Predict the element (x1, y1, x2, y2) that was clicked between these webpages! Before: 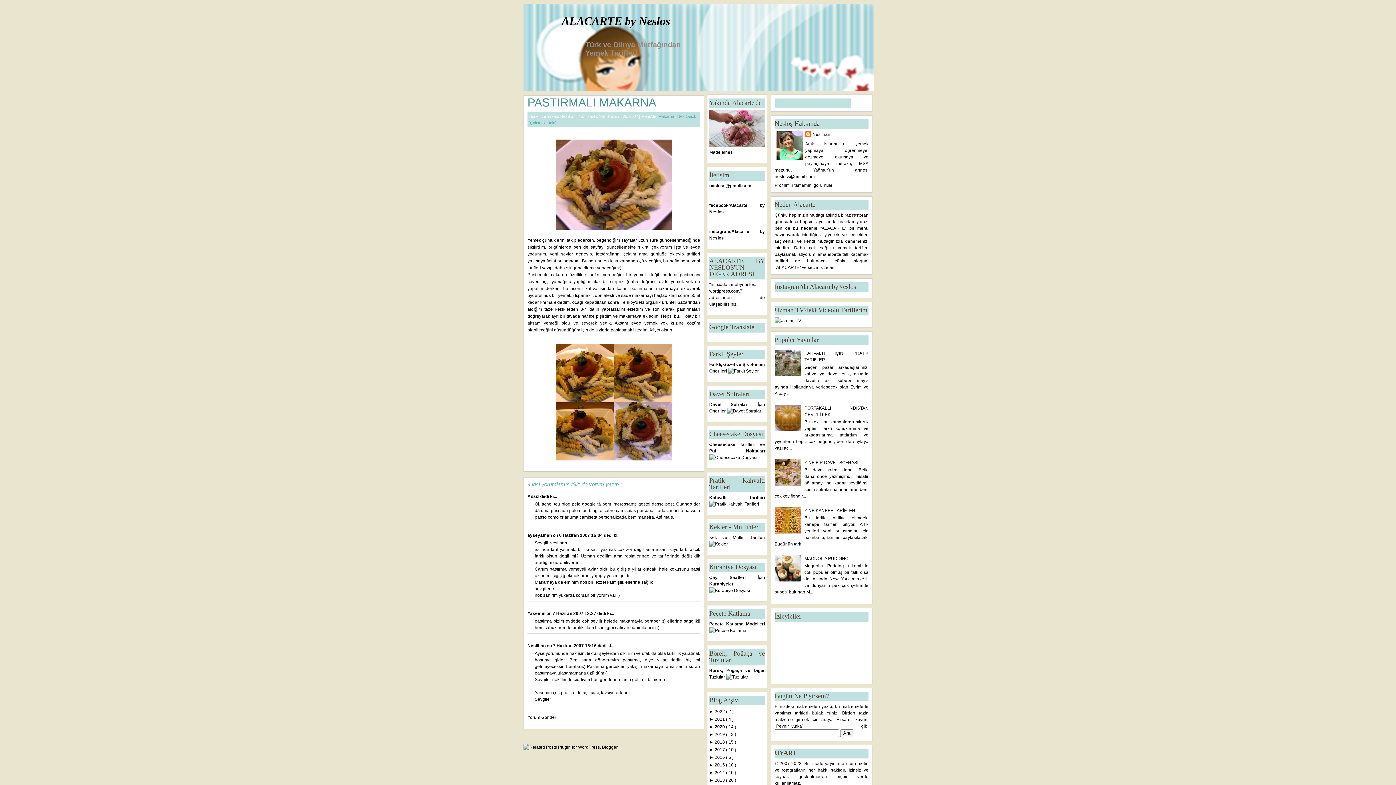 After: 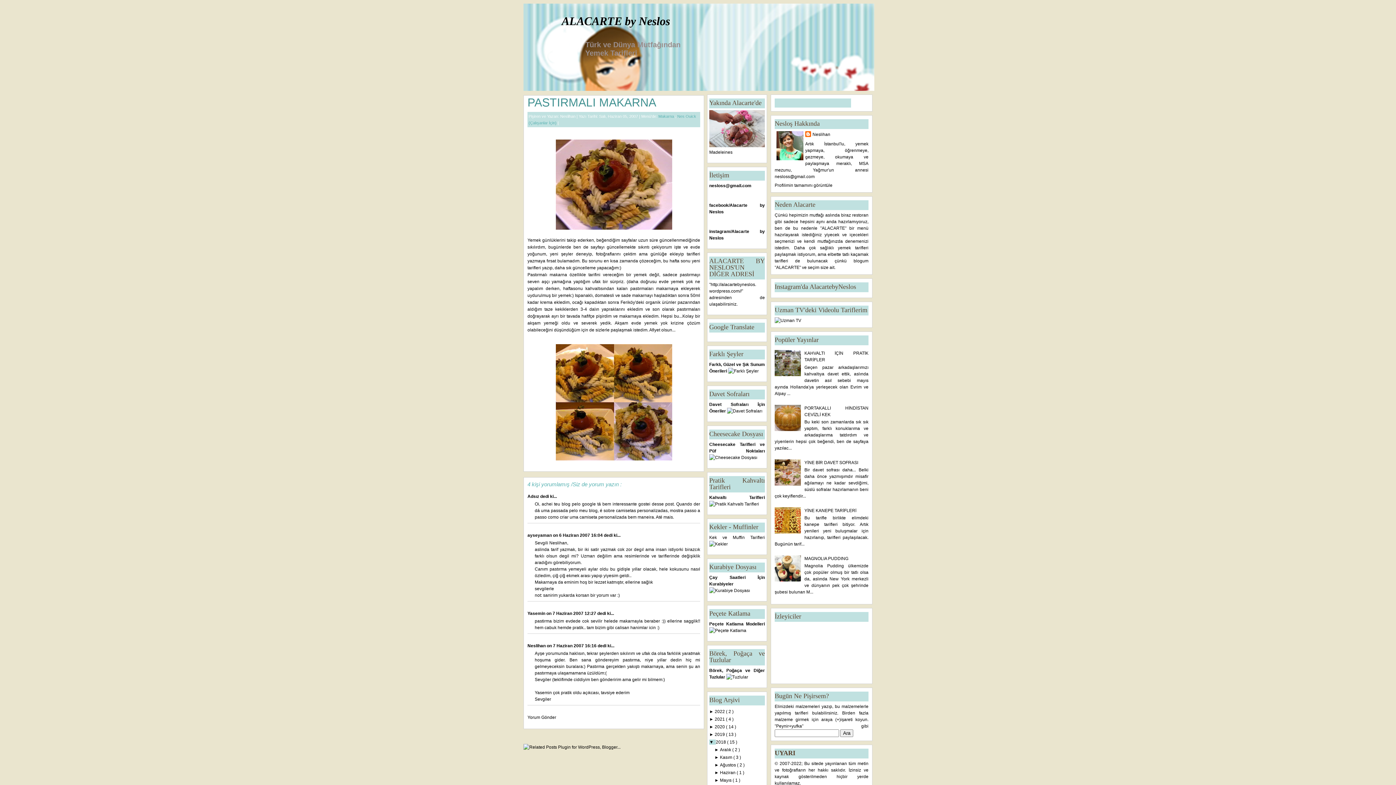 Action: label: ►  bbox: (709, 740, 714, 745)